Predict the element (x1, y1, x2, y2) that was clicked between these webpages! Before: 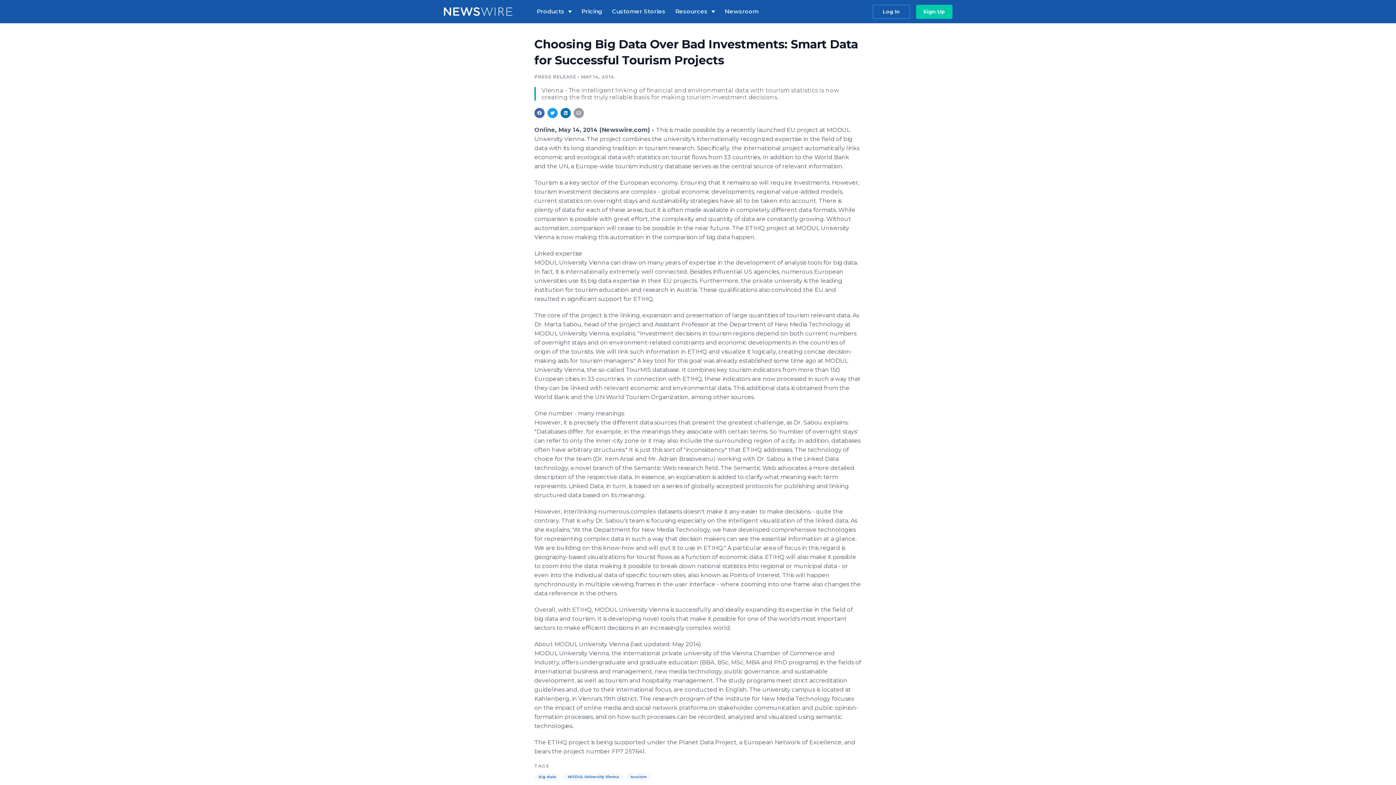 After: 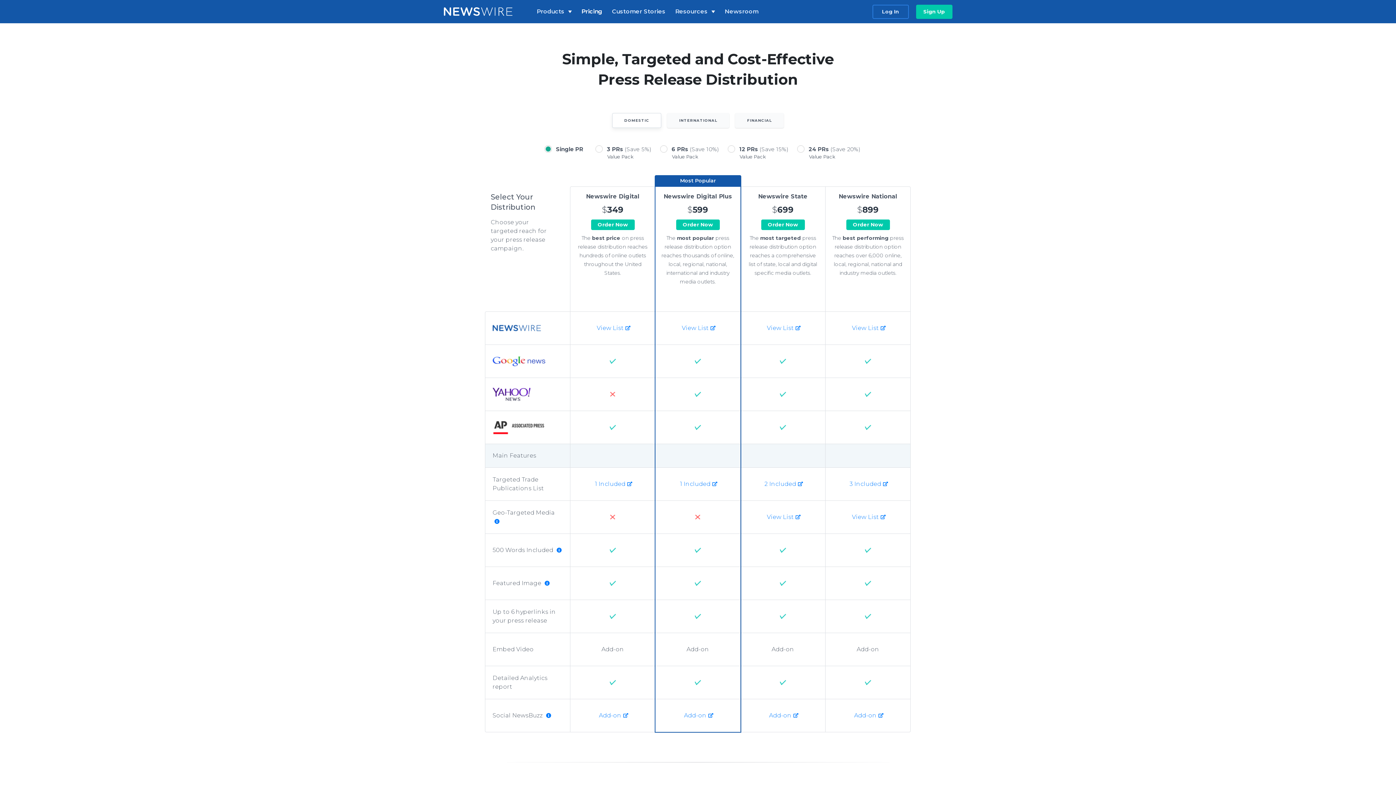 Action: bbox: (579, 6, 609, 16) label: Pricing